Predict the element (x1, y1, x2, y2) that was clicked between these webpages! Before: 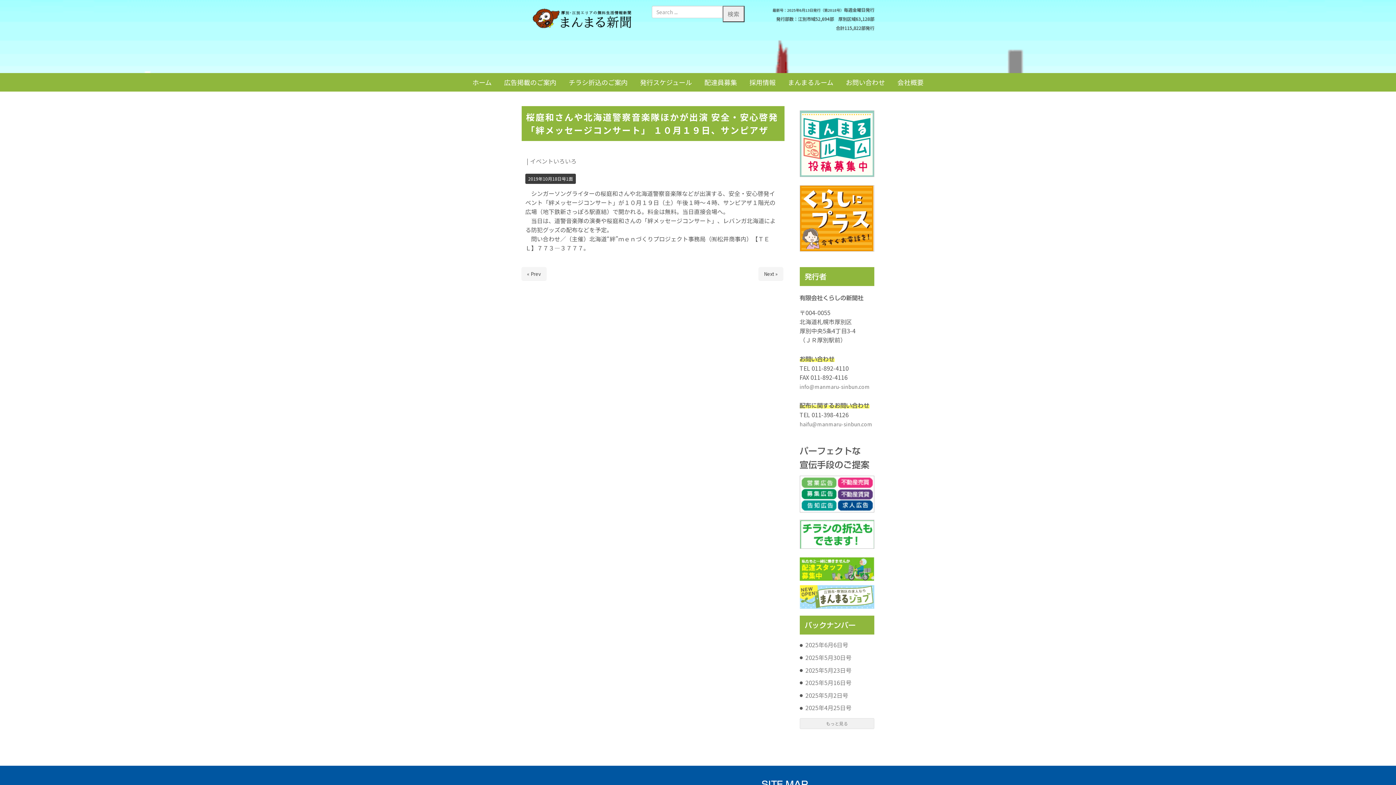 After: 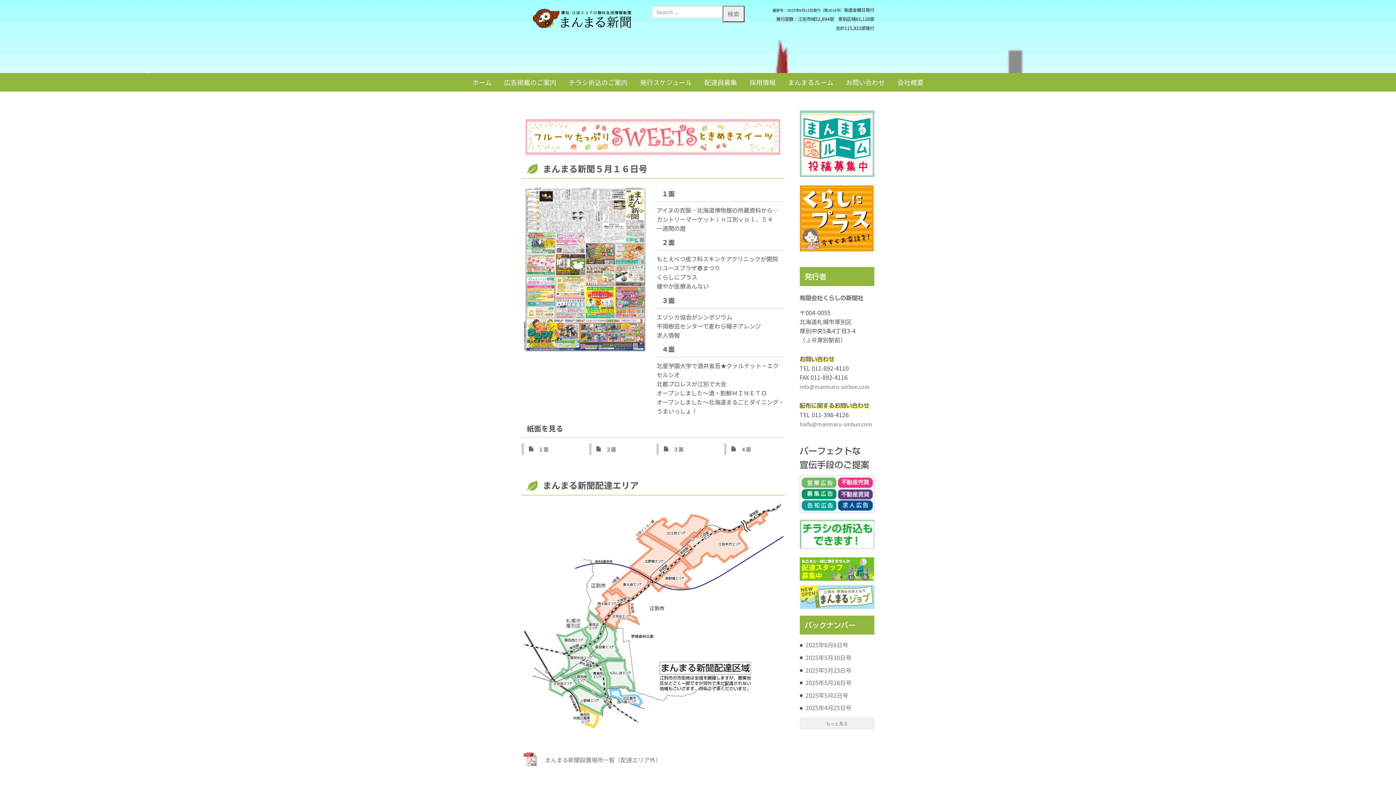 Action: bbox: (805, 678, 851, 687) label: 2025年5月16日号